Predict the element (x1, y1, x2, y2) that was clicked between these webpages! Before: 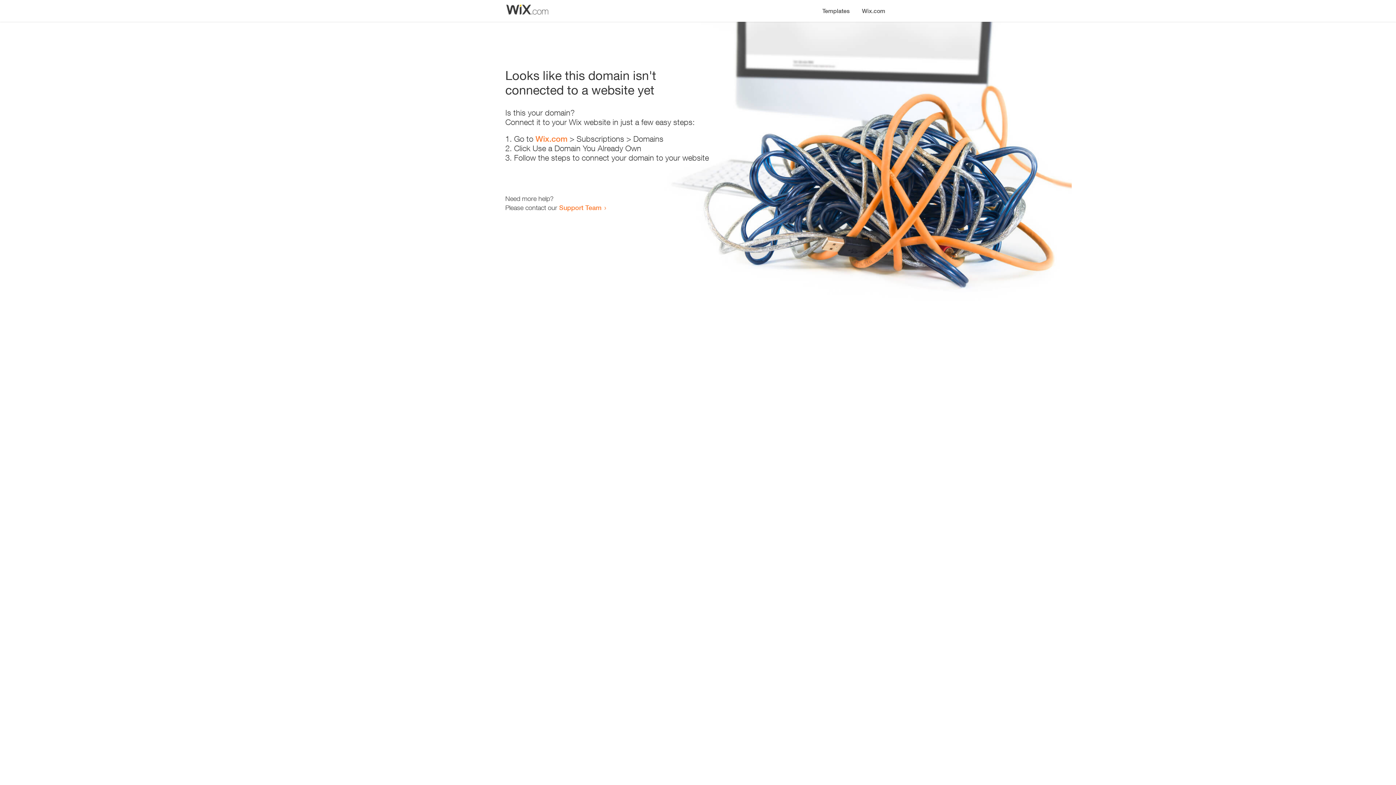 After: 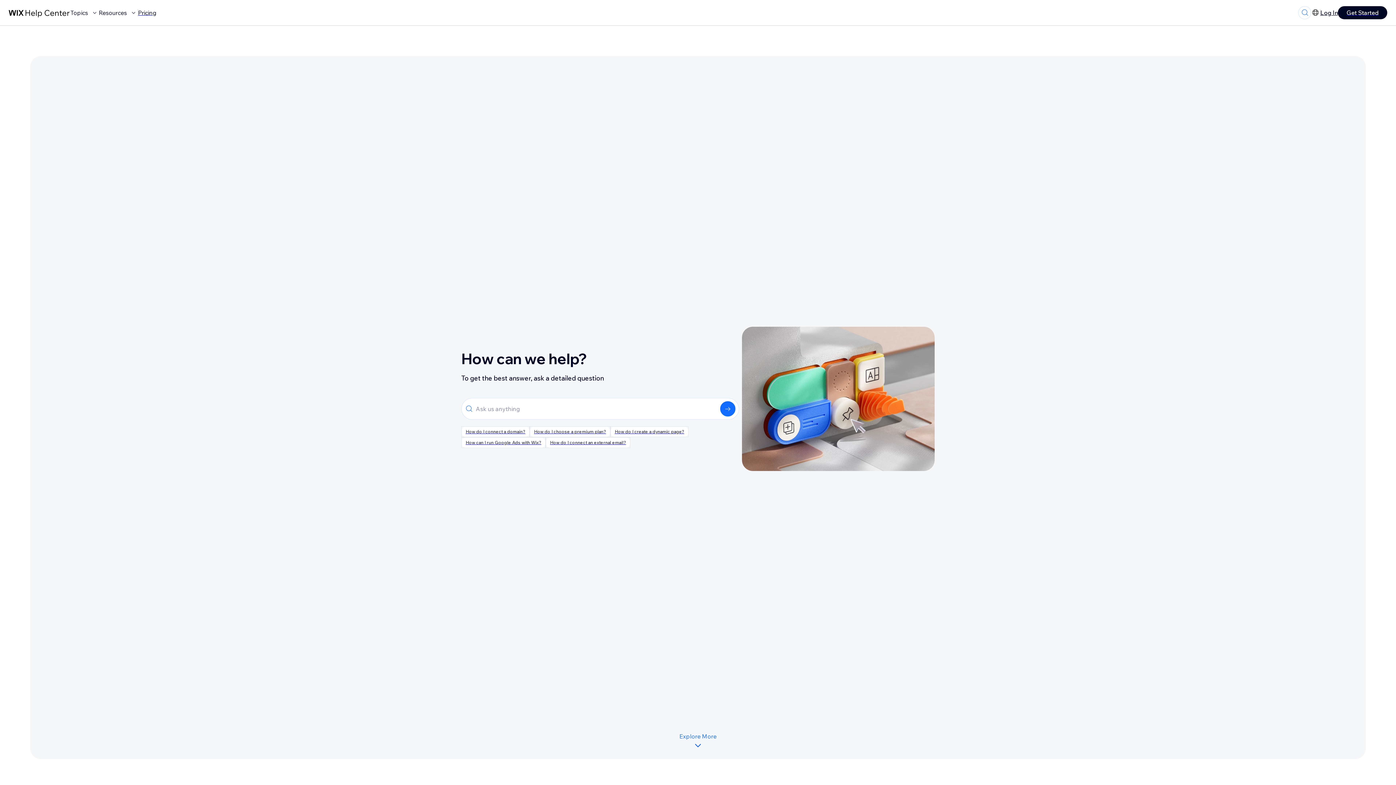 Action: label: Support Team bbox: (559, 203, 601, 211)